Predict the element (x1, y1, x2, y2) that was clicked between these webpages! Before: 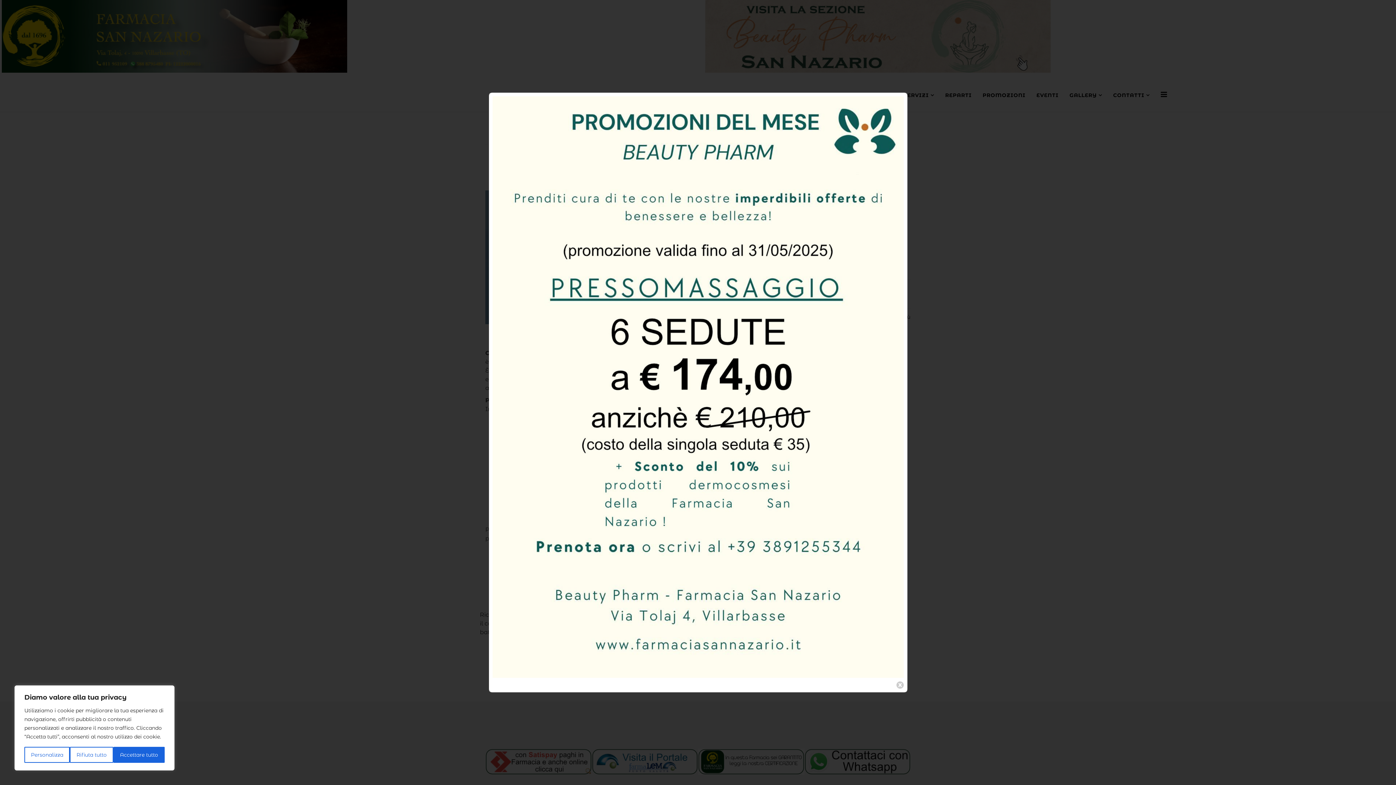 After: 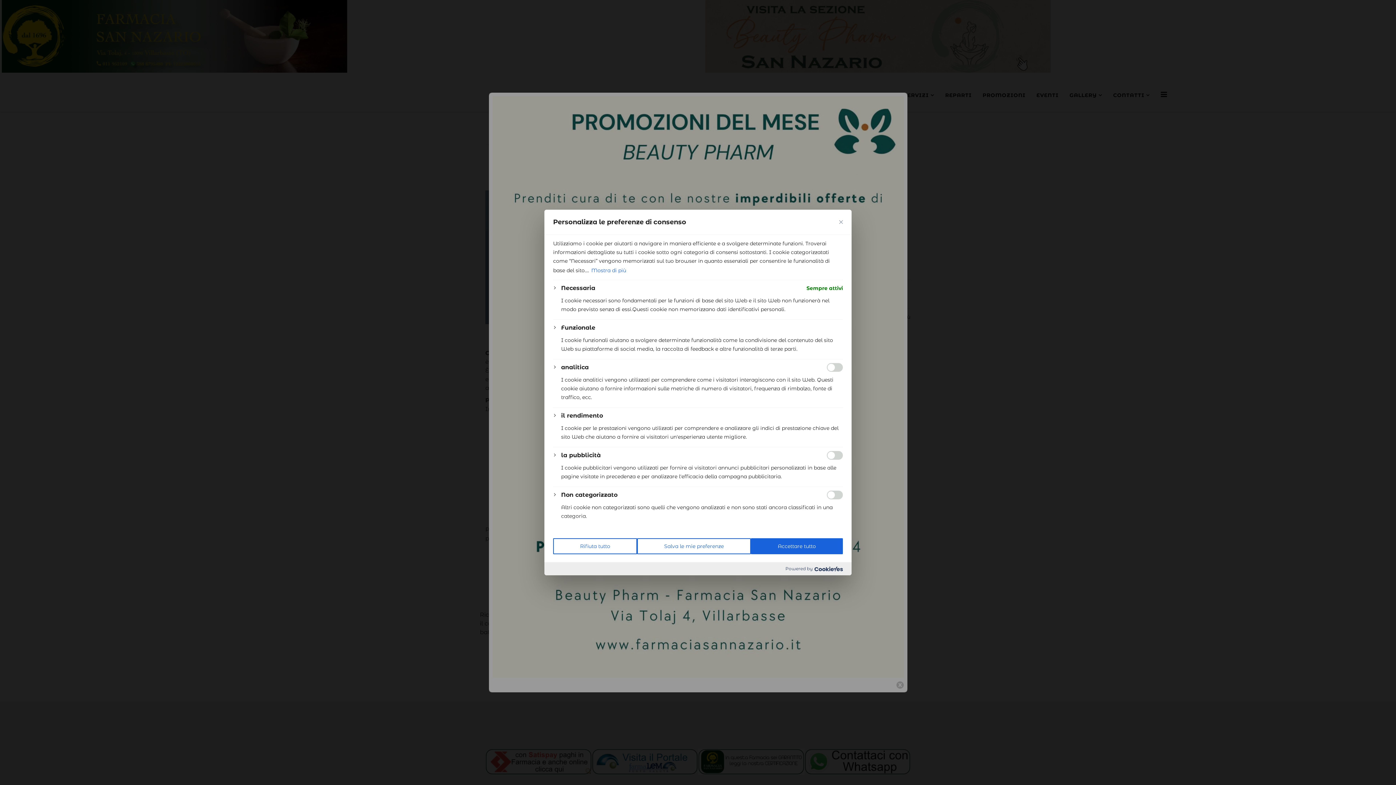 Action: bbox: (24, 747, 69, 763) label: Personalizza